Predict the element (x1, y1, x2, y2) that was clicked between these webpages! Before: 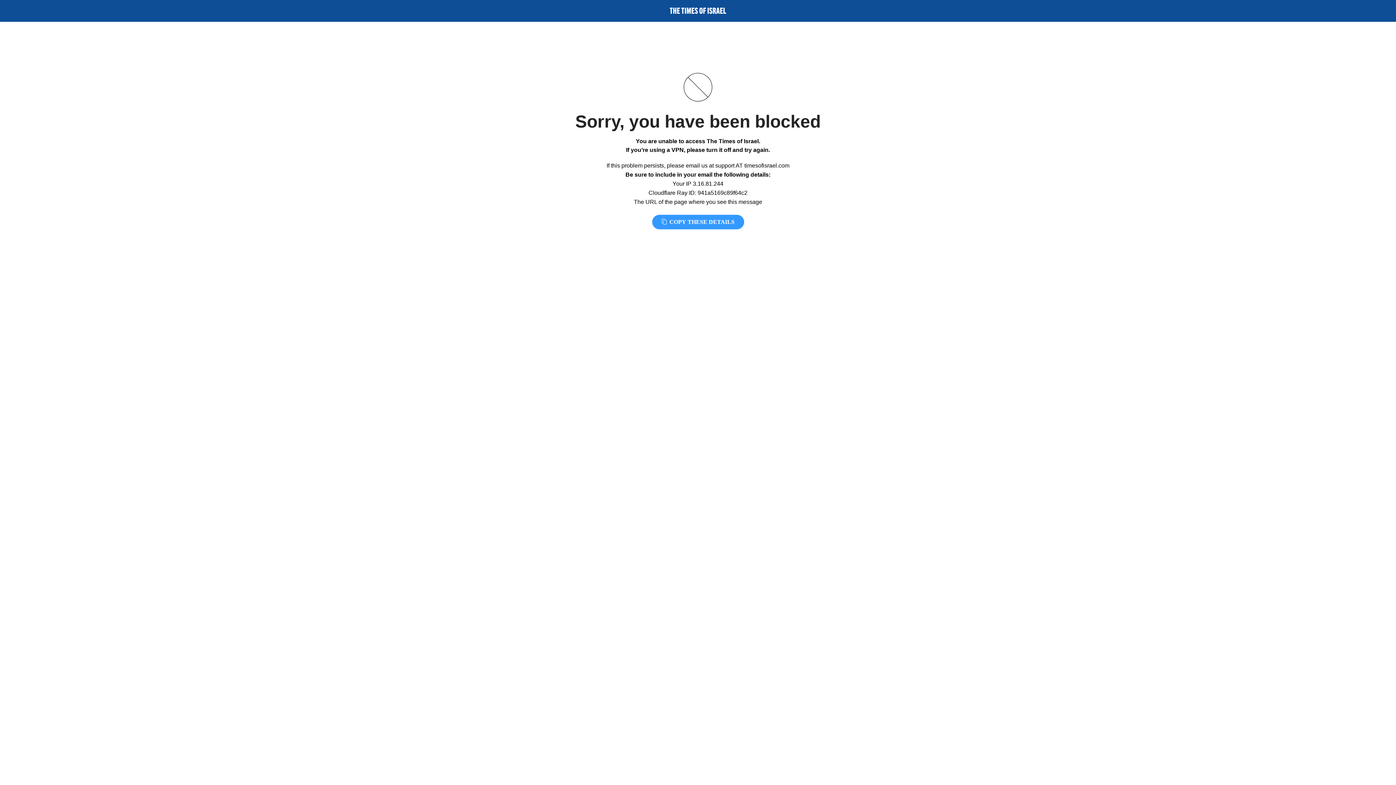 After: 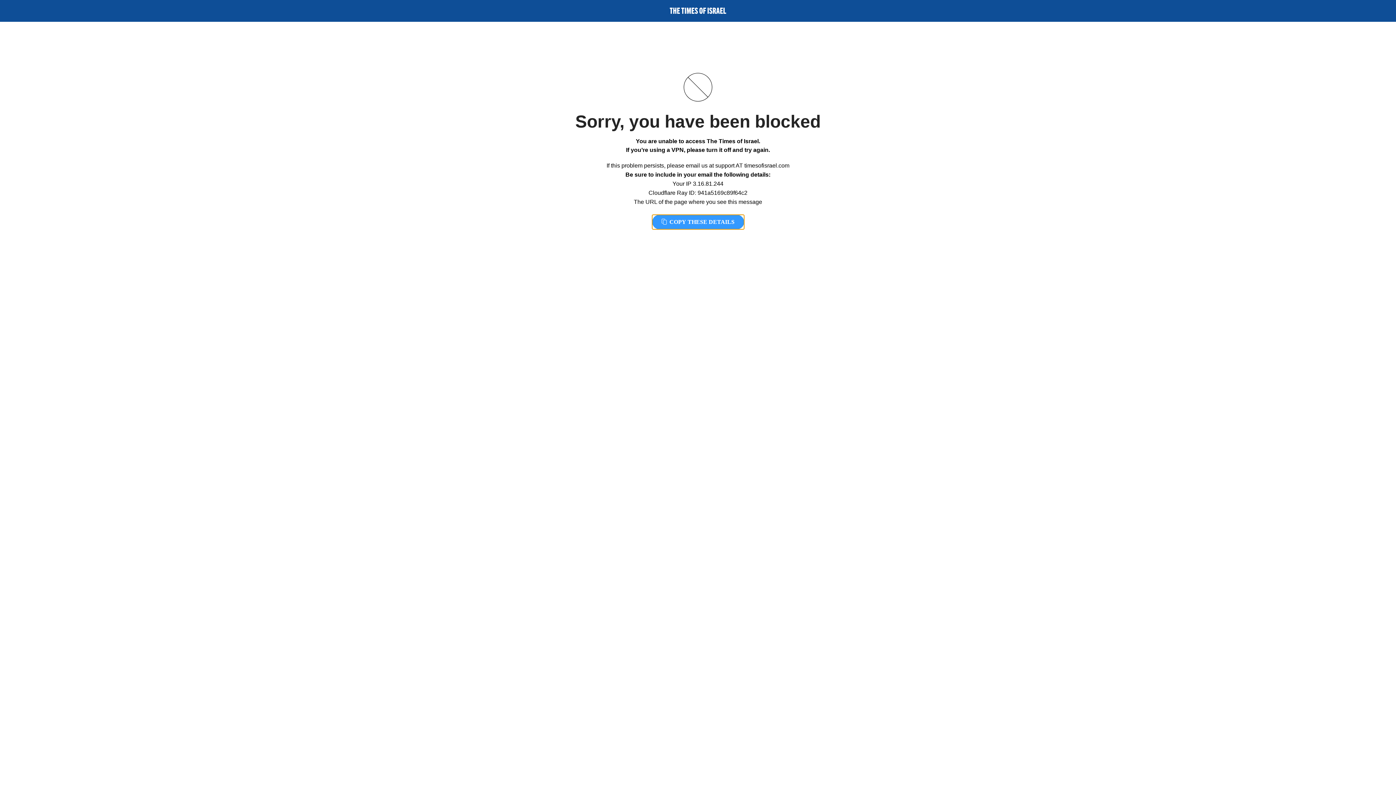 Action: label:  COPY THESE DETAILS bbox: (652, 214, 744, 229)